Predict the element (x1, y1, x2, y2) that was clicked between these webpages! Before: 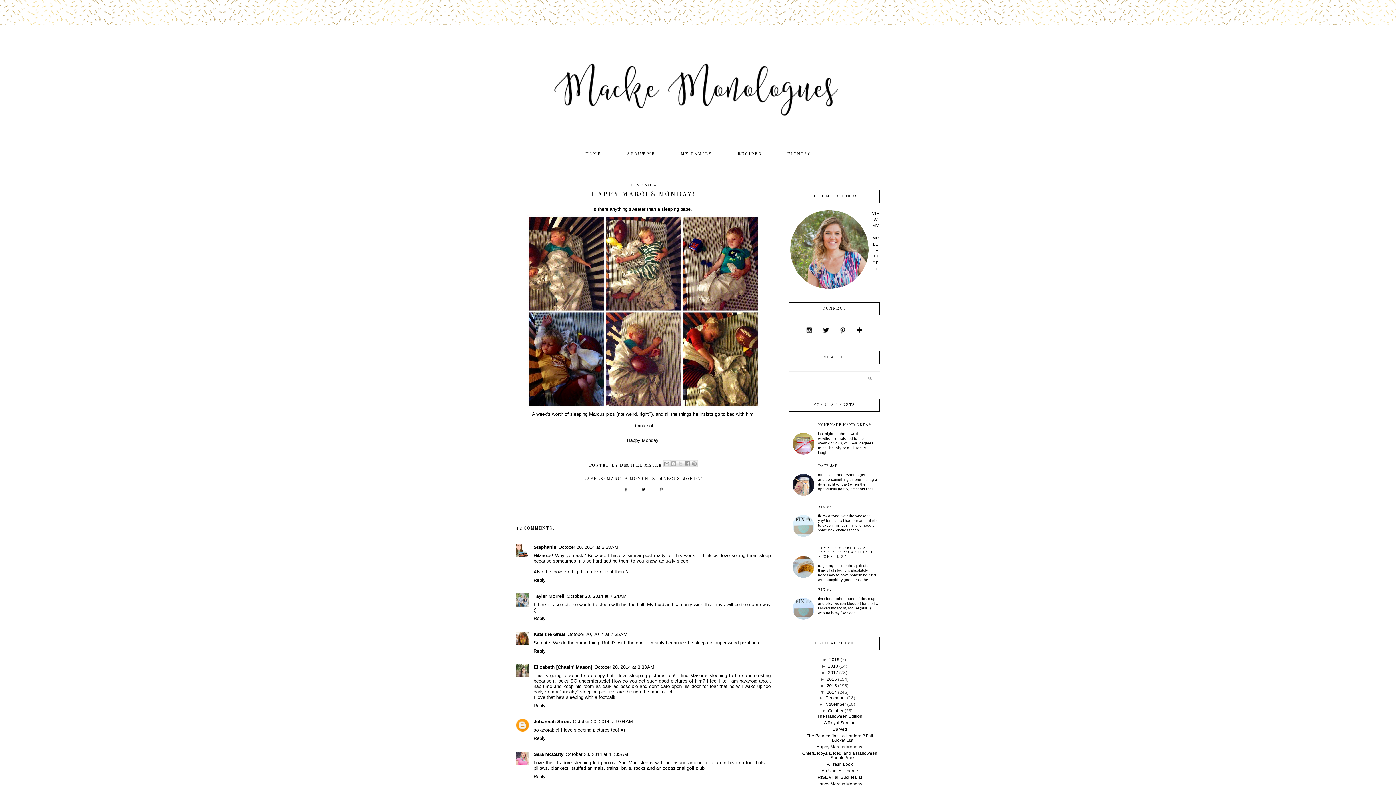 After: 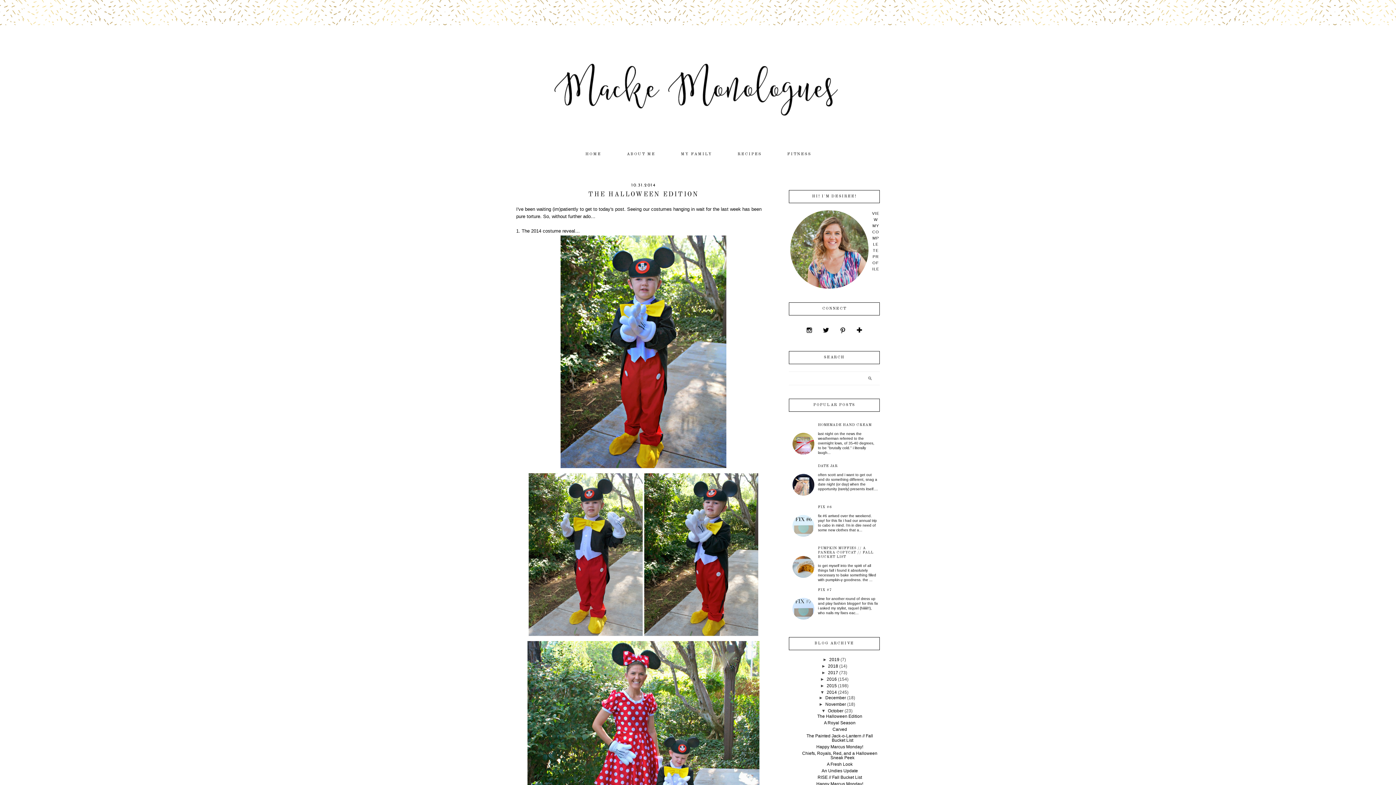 Action: bbox: (828, 708, 843, 713) label: October